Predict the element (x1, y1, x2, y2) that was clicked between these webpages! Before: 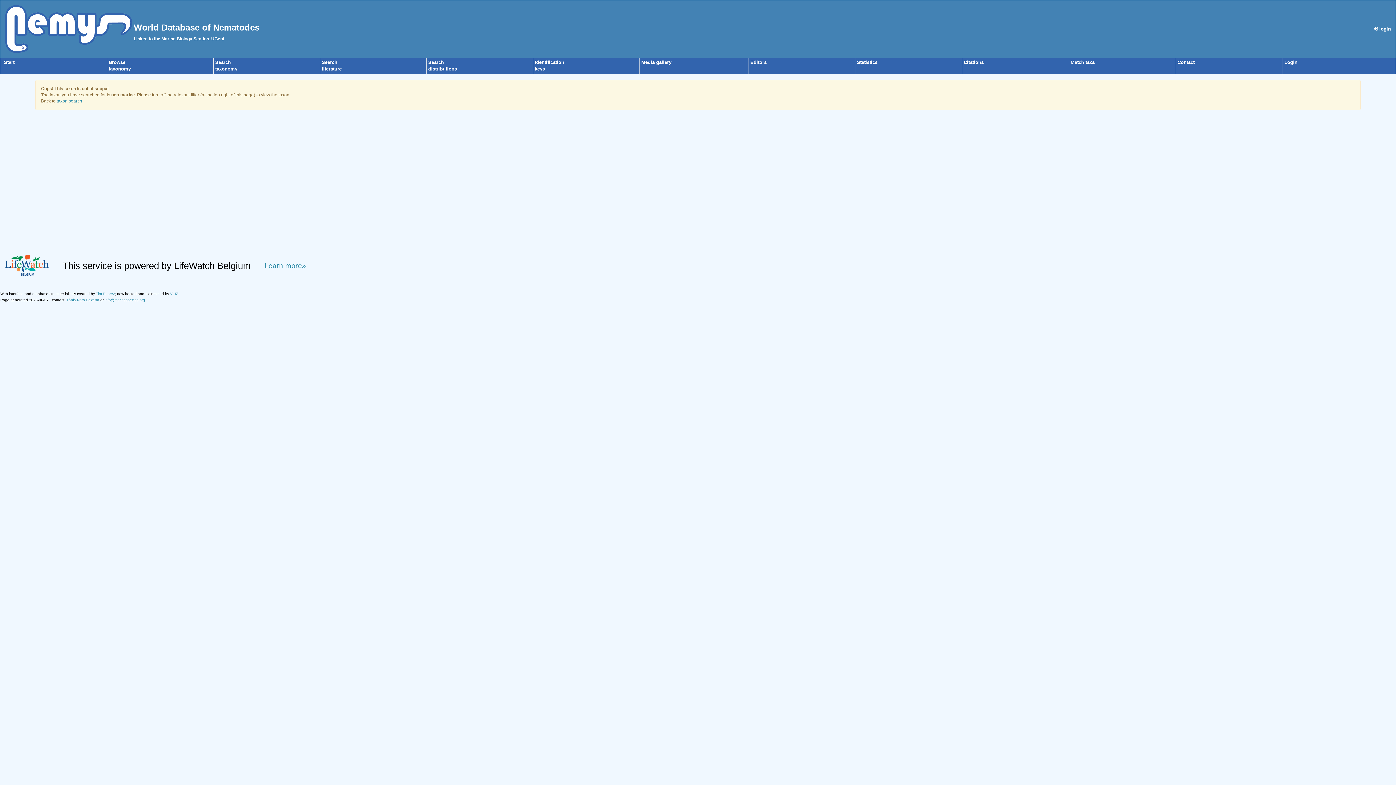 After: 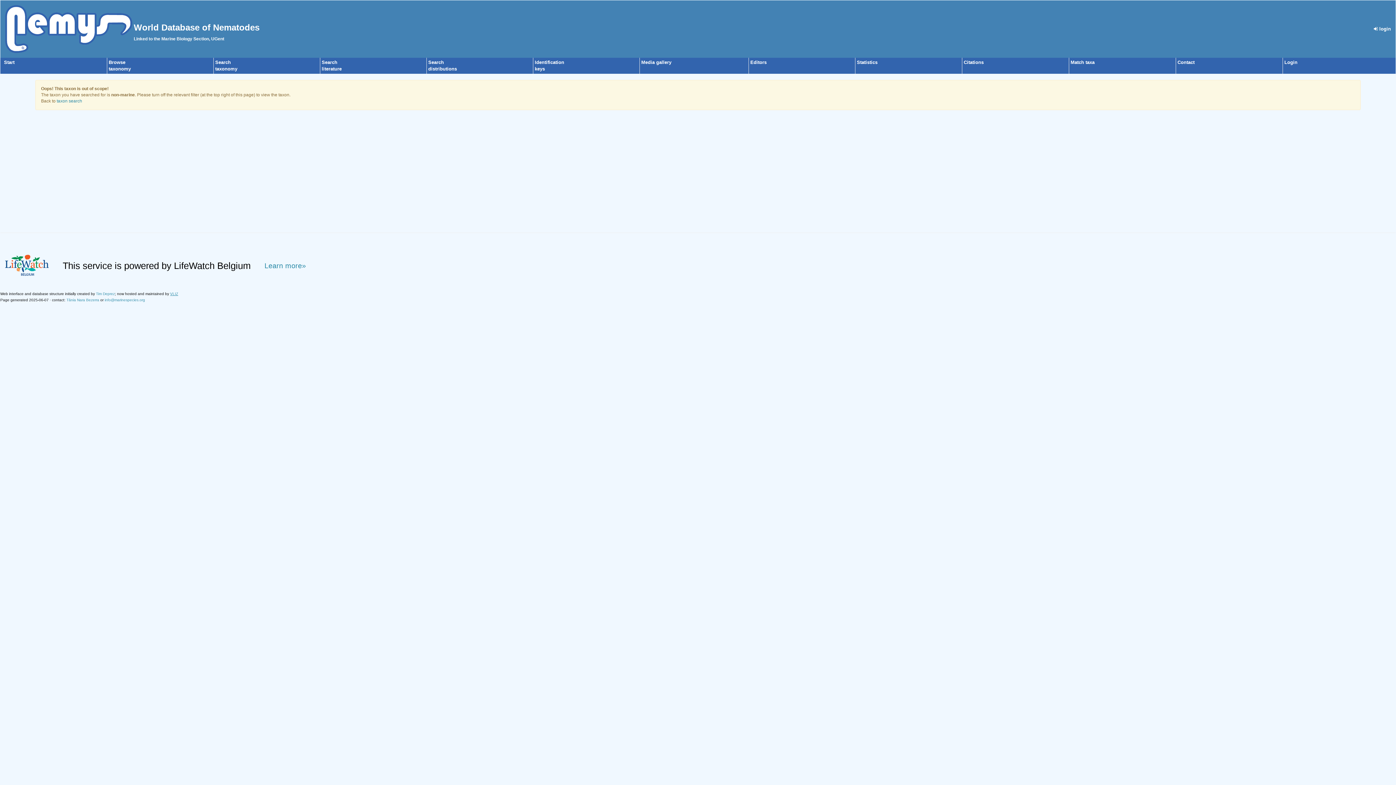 Action: bbox: (170, 292, 178, 296) label: VLIZ